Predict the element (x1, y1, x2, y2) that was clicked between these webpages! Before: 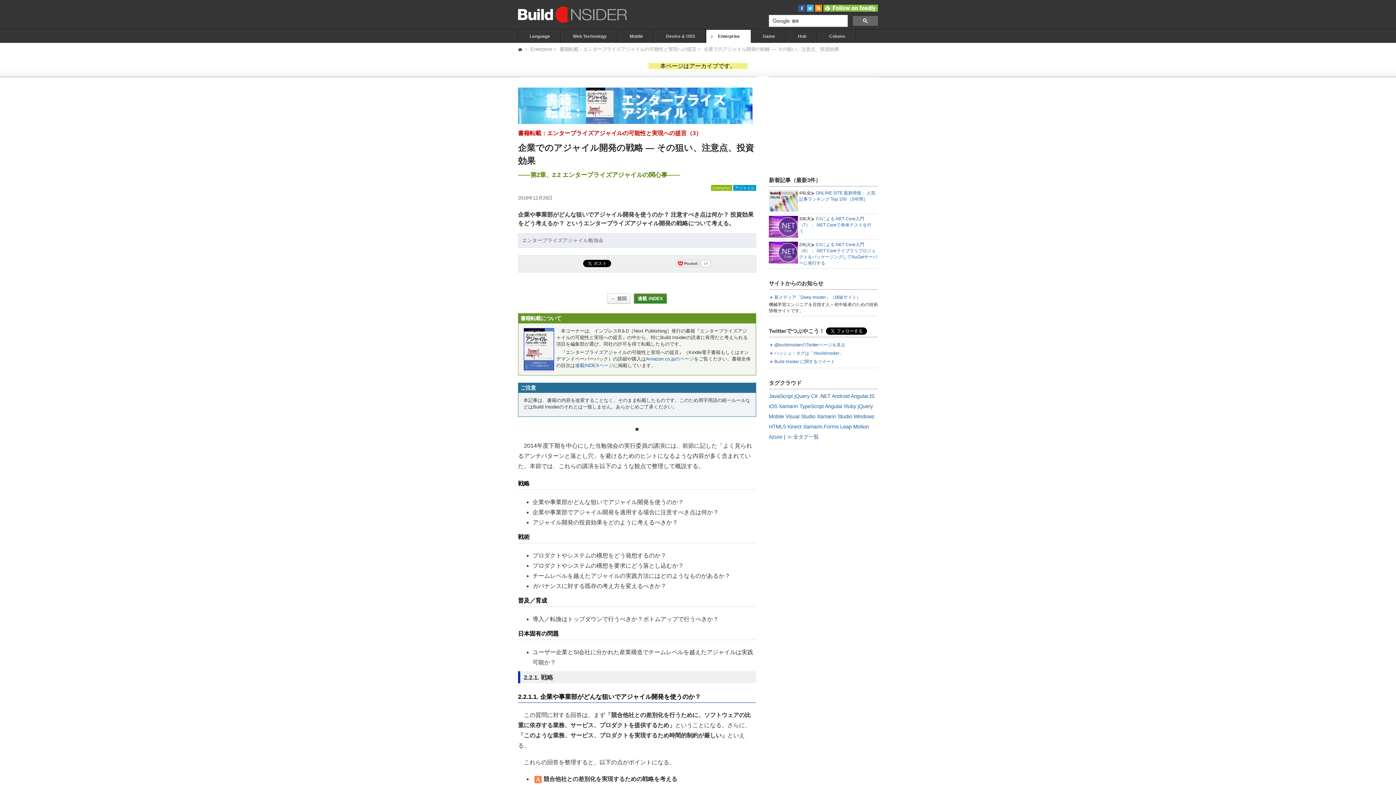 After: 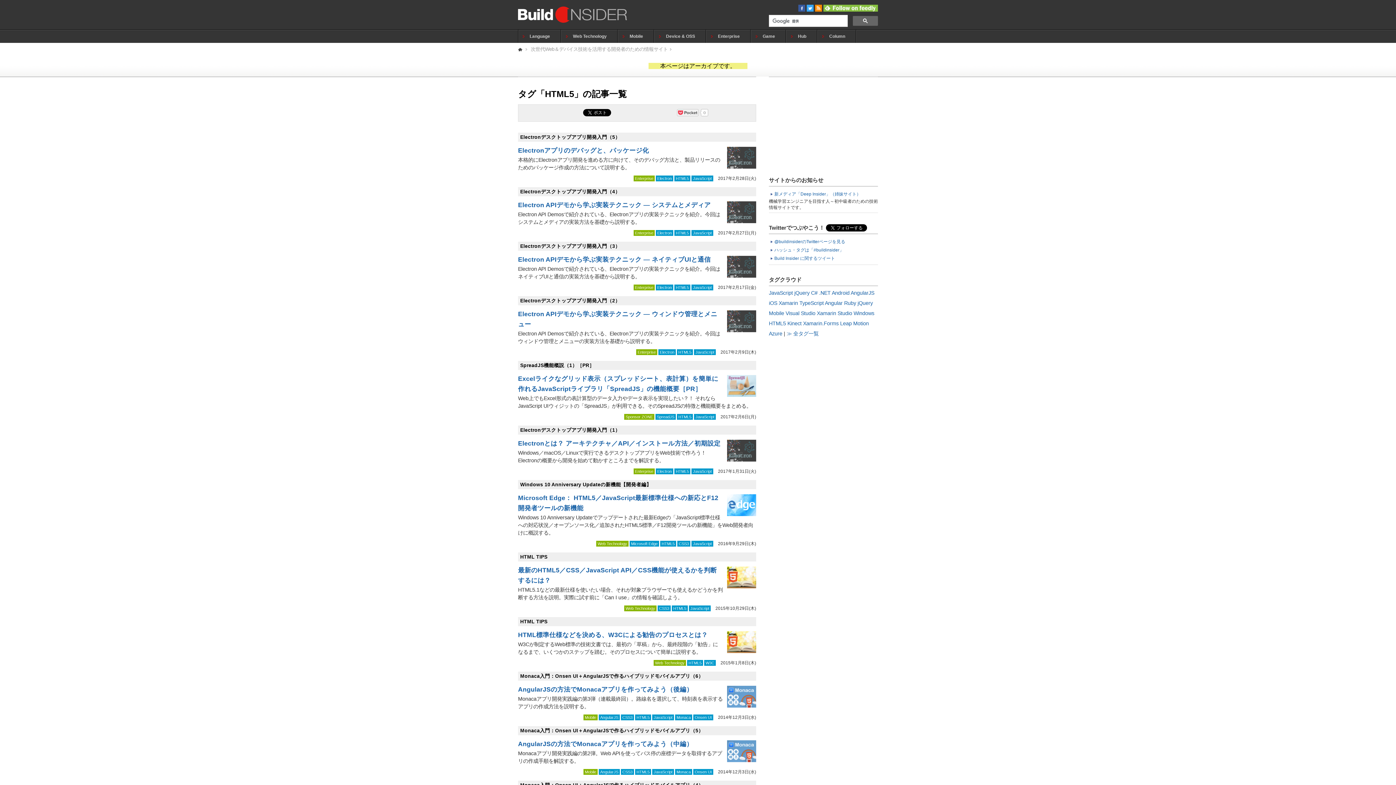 Action: label: HTML5 bbox: (769, 424, 786, 429)